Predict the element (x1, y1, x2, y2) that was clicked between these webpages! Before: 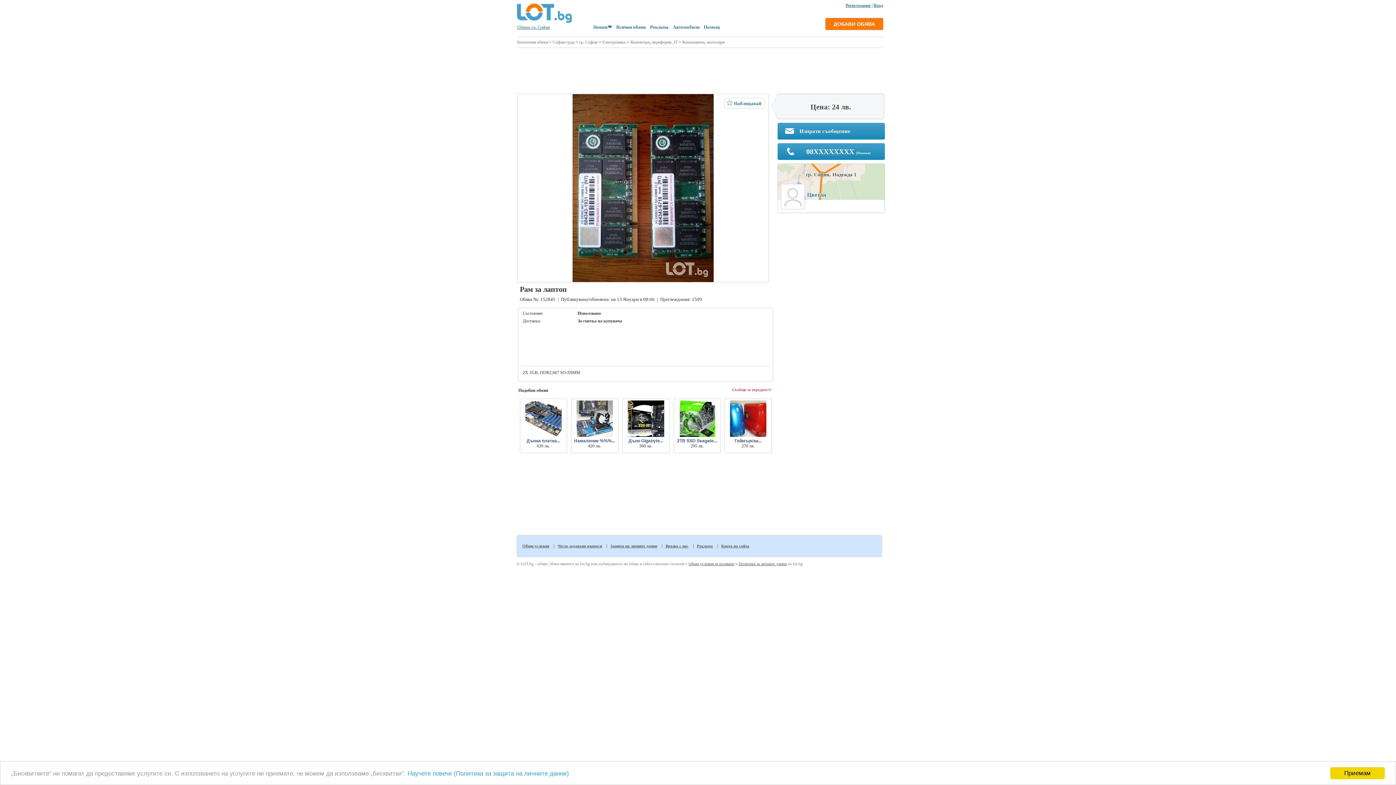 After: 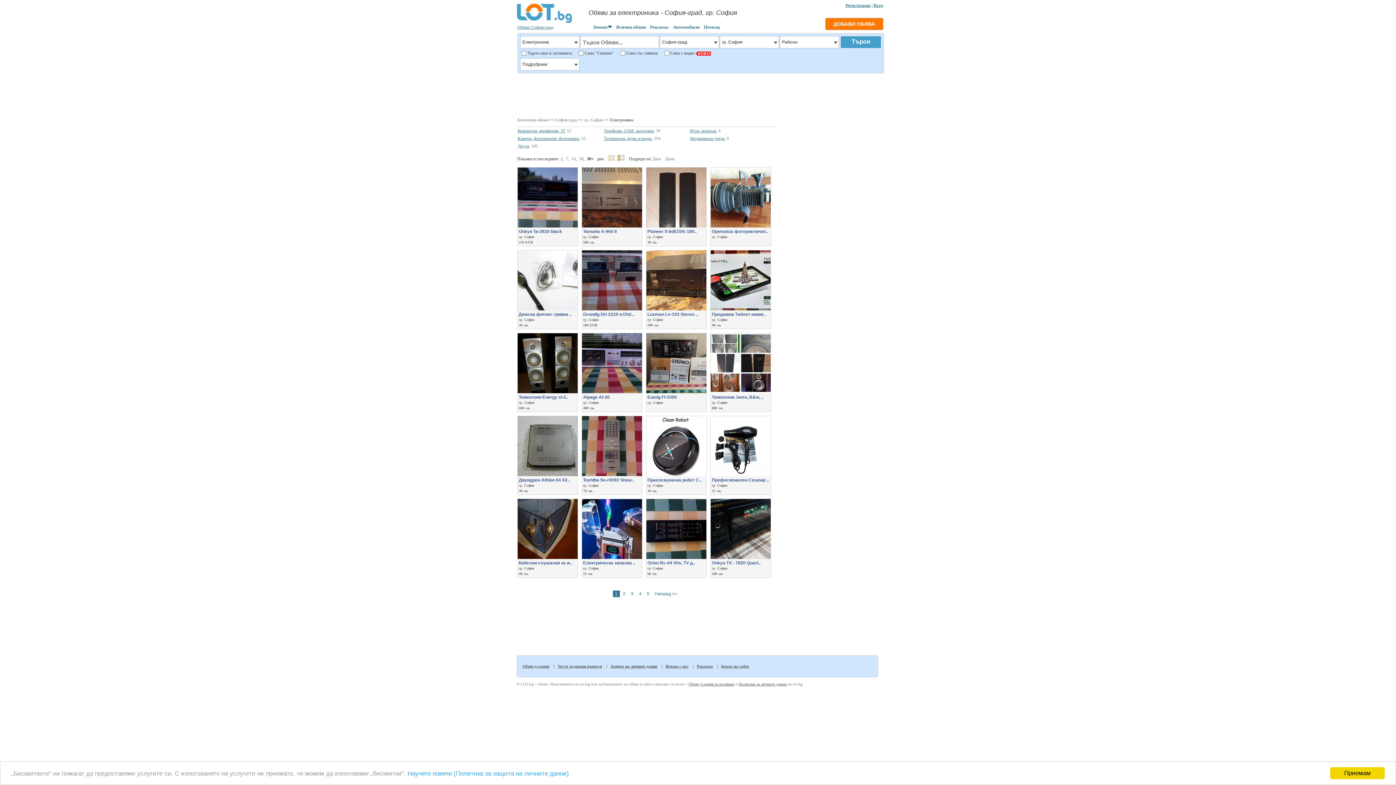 Action: bbox: (602, 39, 625, 44) label: Електроника